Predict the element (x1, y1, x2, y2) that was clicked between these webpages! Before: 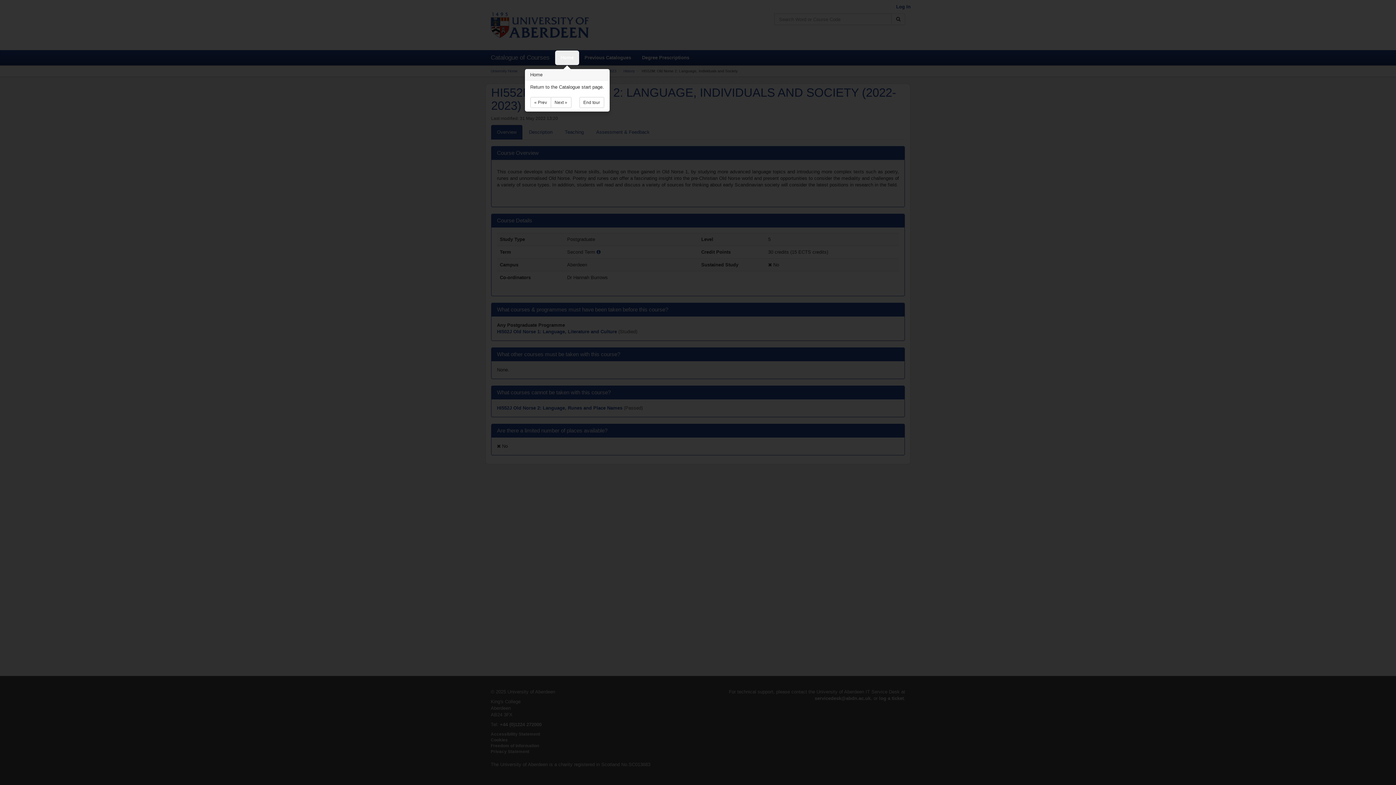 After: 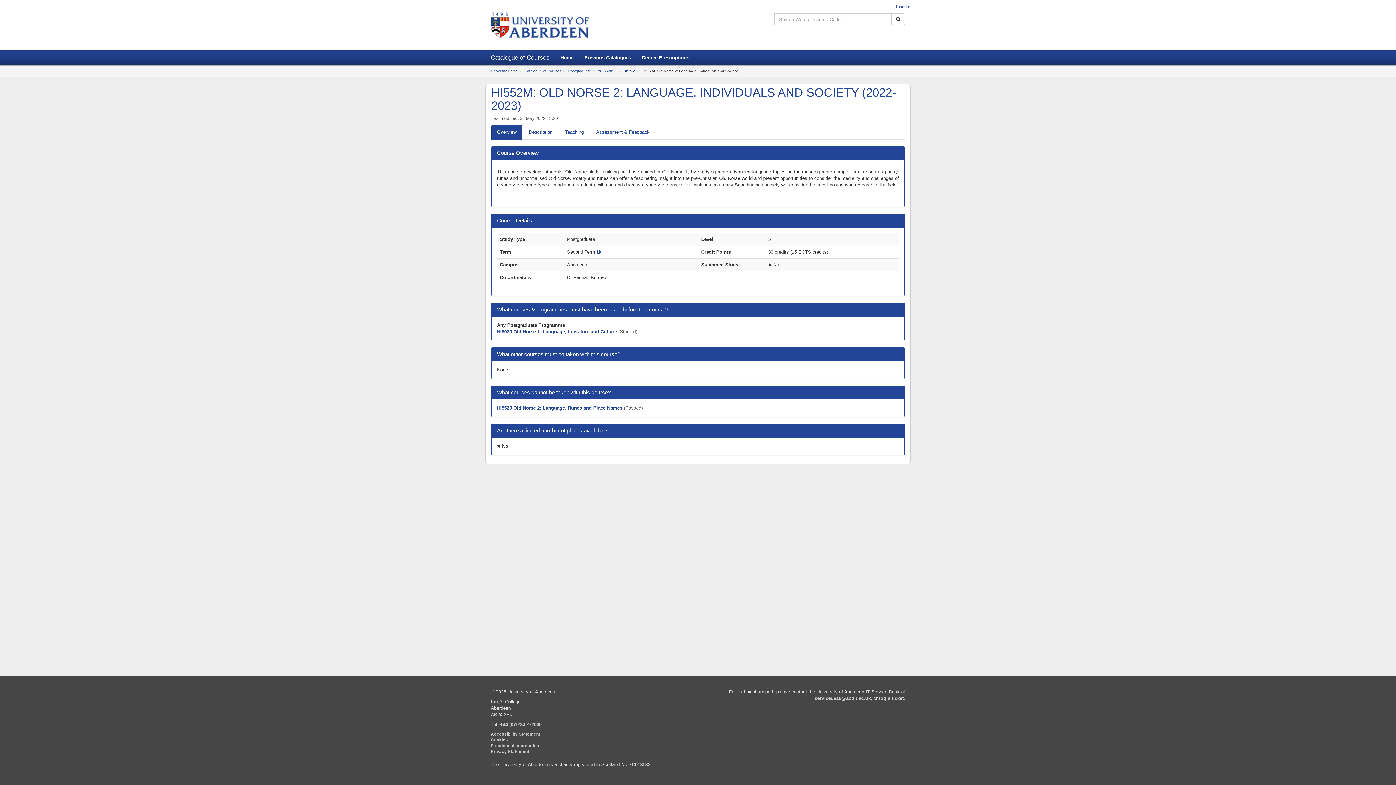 Action: label: End tour bbox: (579, 97, 604, 108)